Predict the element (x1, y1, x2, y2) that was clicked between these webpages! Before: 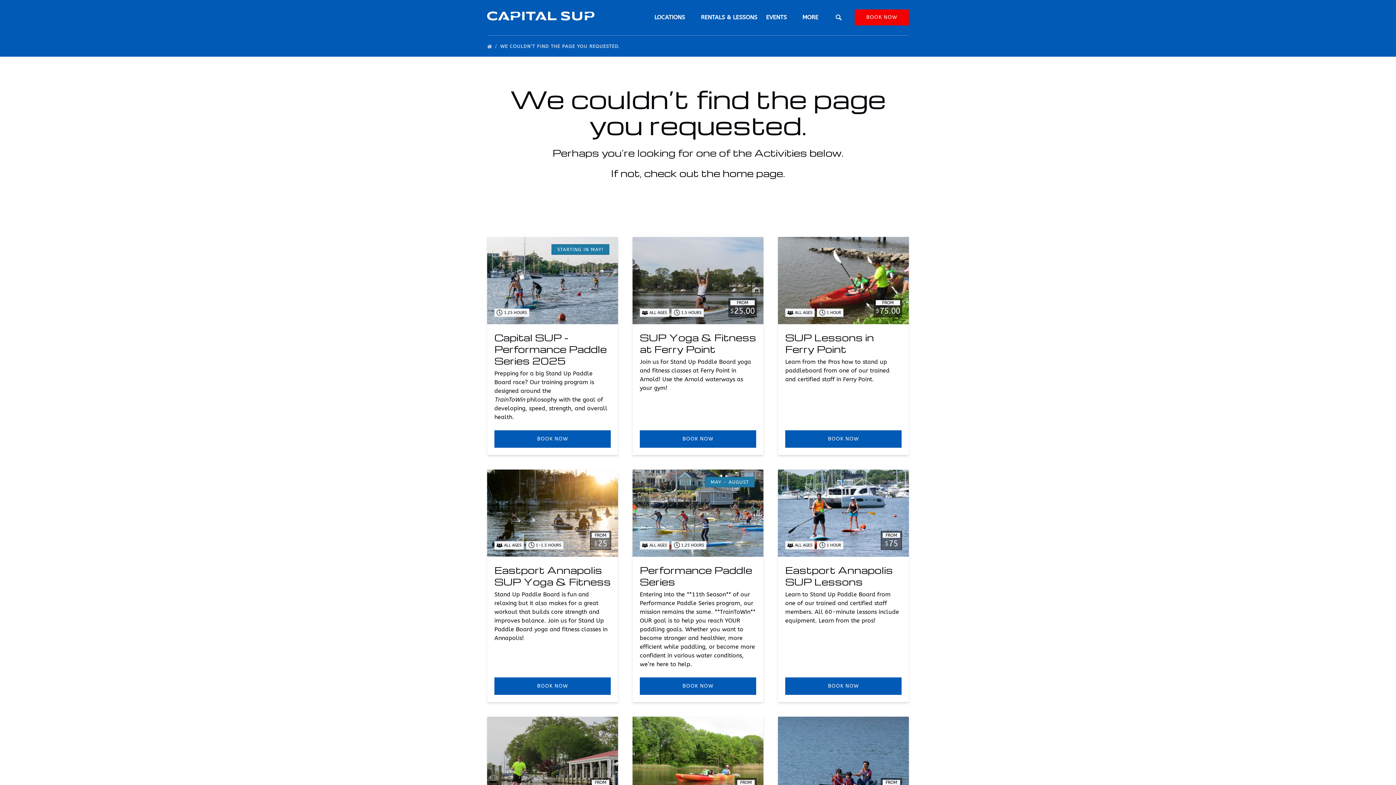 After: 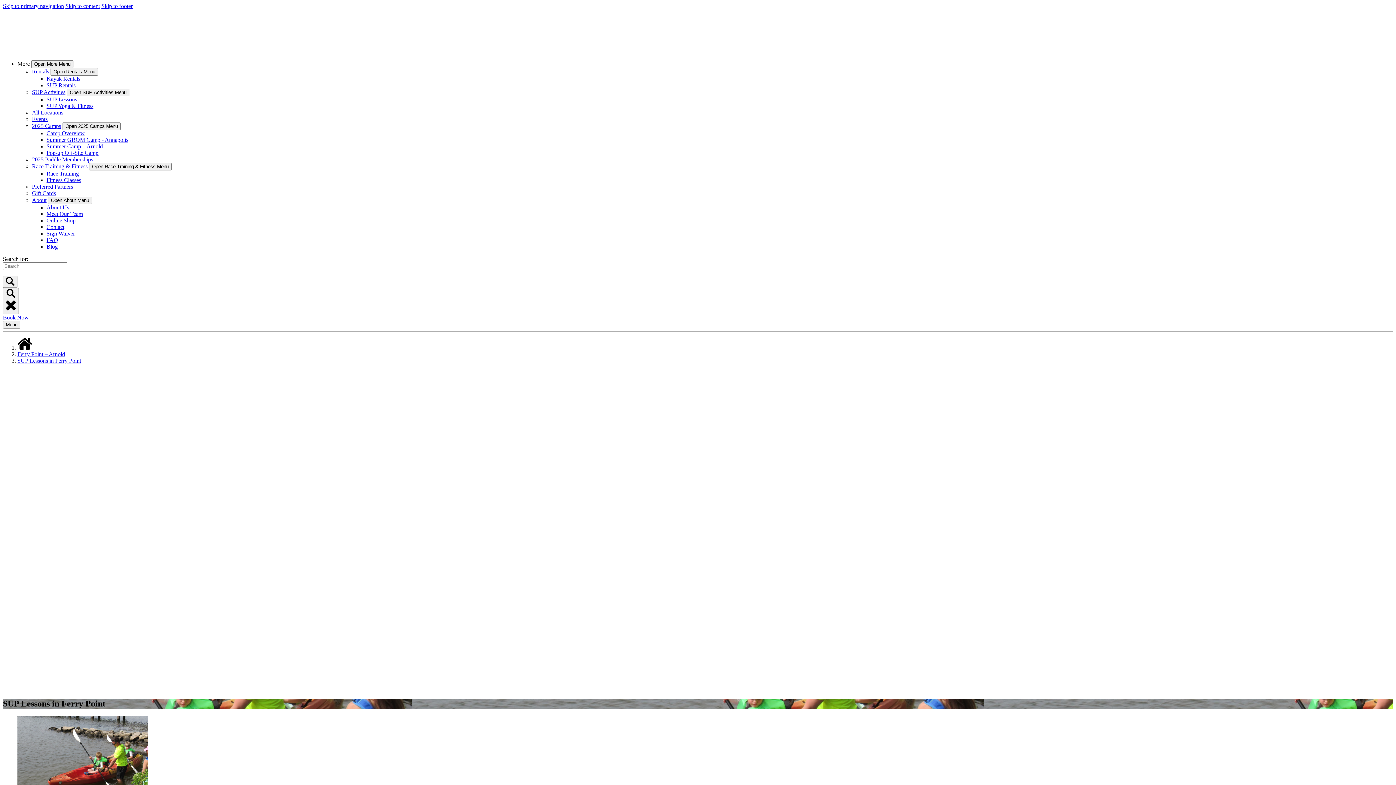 Action: label: SUP Lessons in Ferry Point bbox: (785, 331, 874, 355)